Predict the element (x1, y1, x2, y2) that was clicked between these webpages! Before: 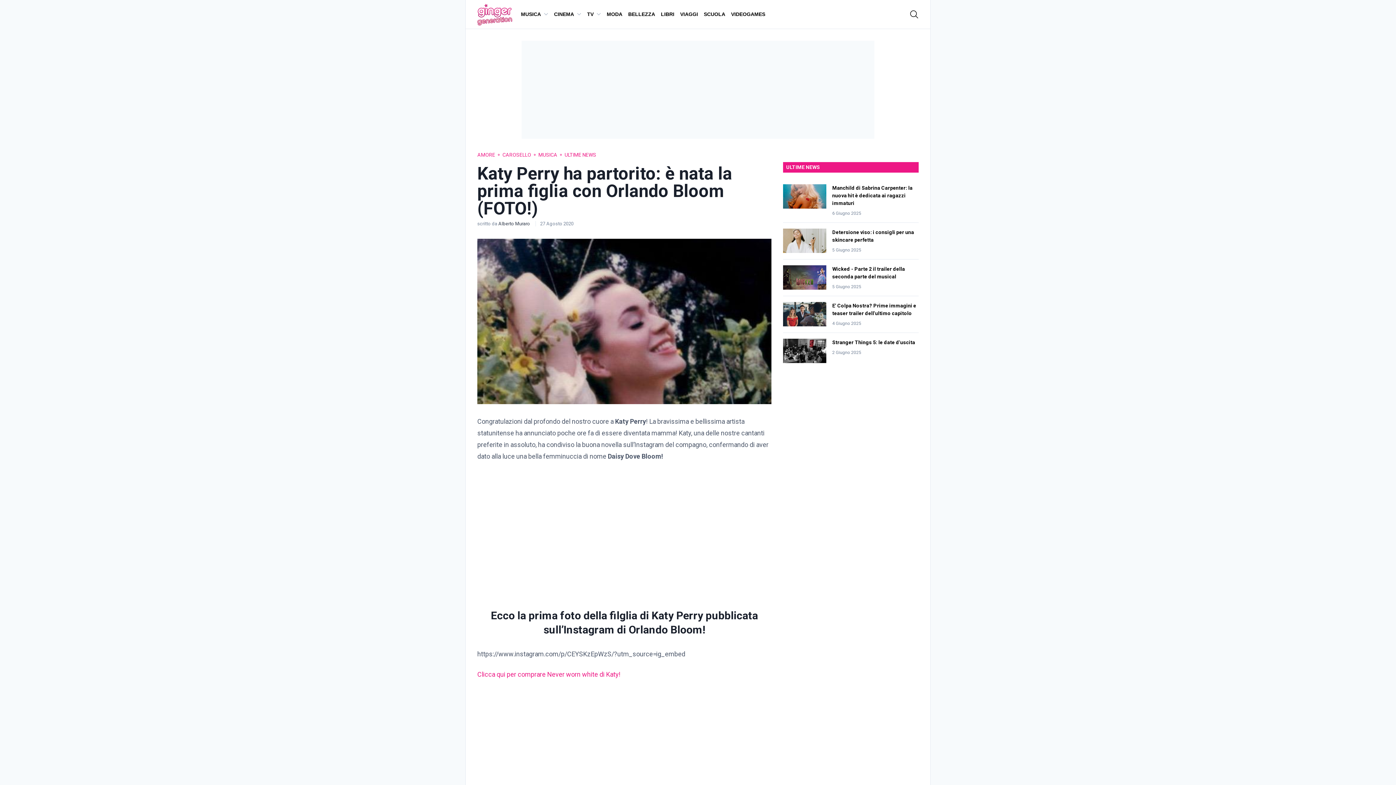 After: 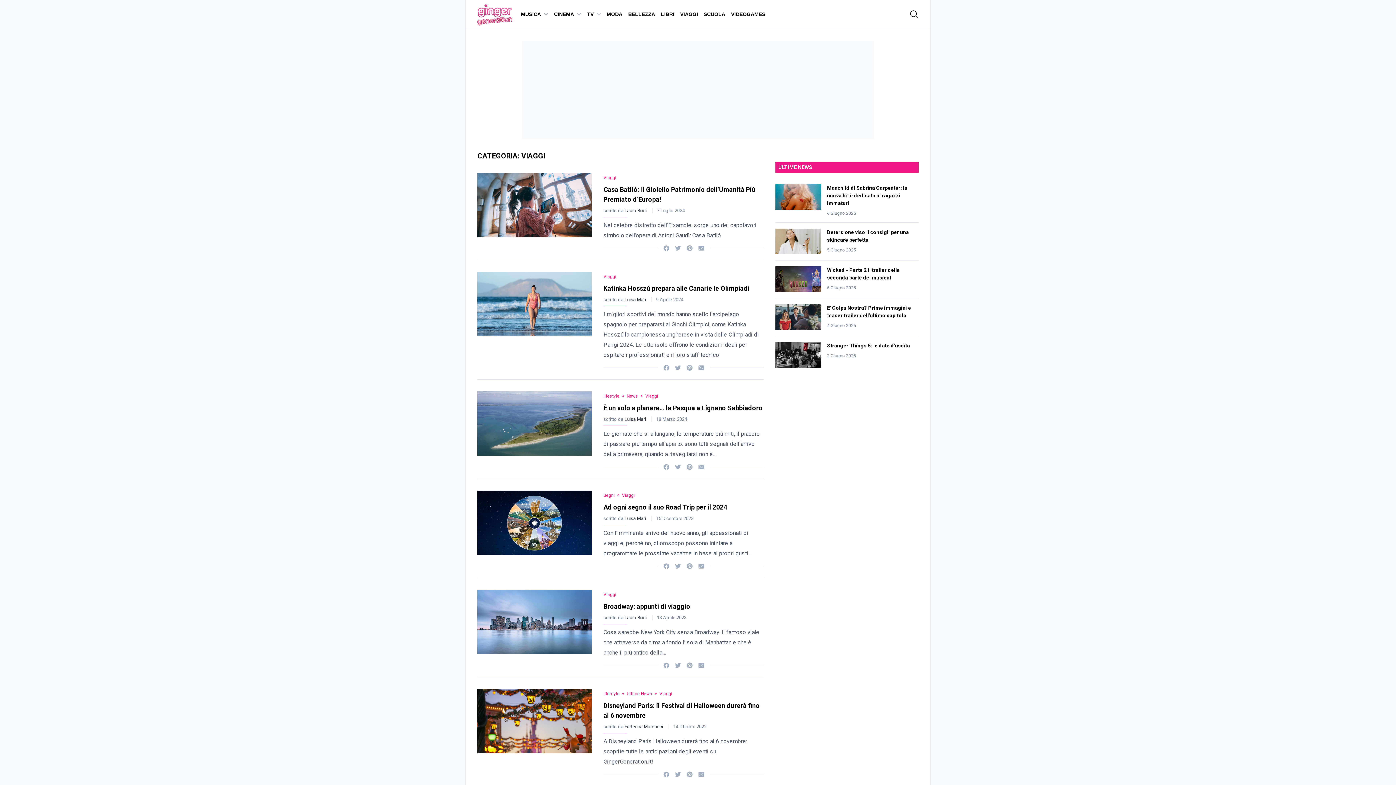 Action: label: VIAGGI bbox: (677, 0, 701, 28)